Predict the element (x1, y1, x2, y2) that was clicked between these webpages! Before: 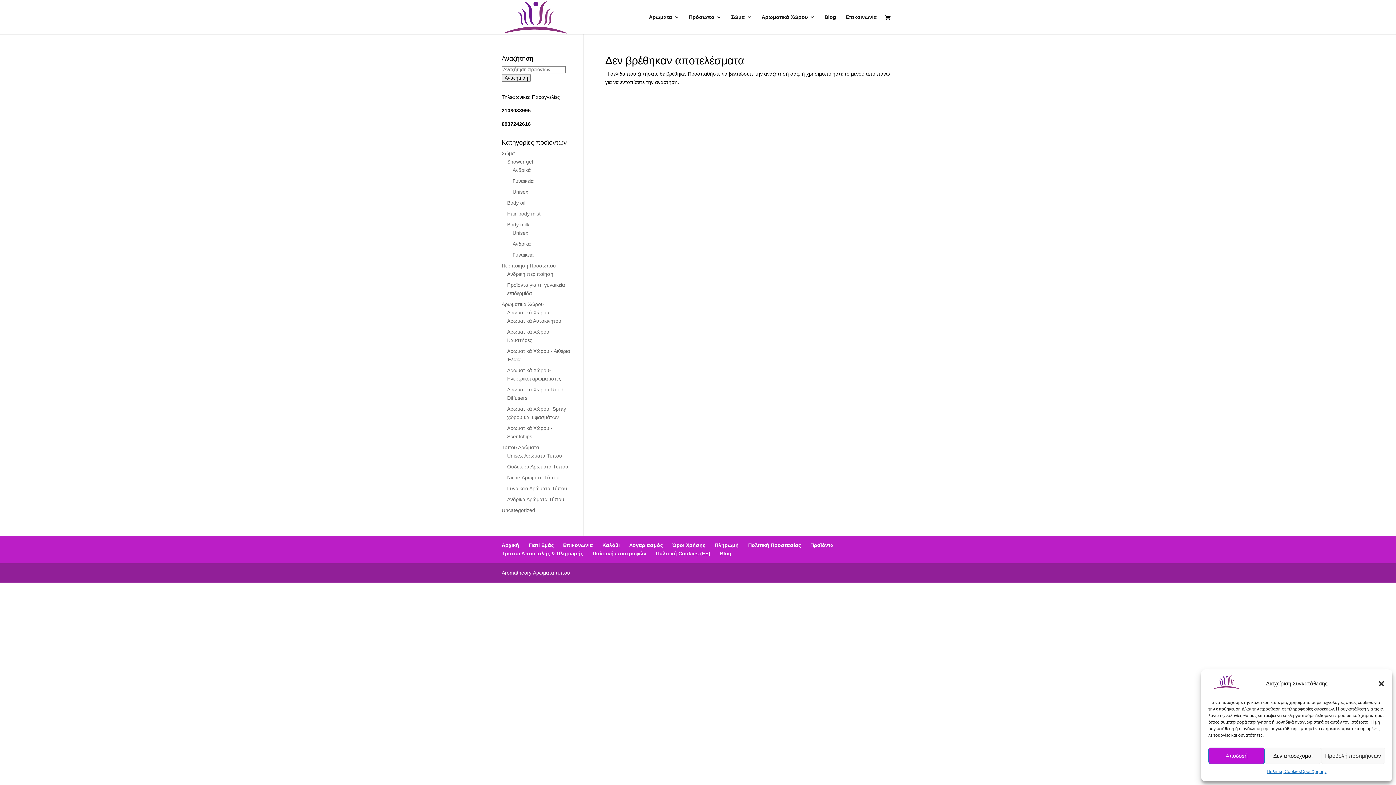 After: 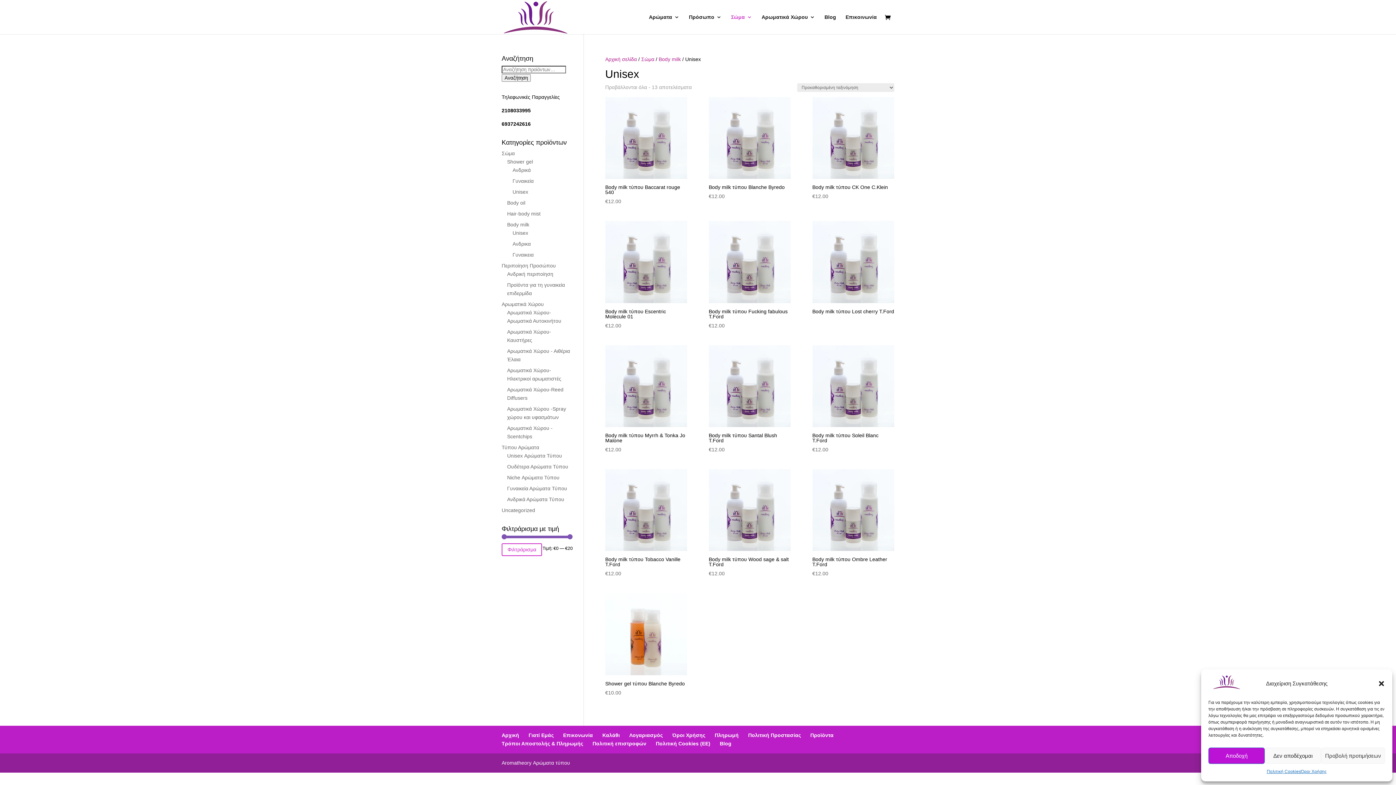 Action: label: Unisex bbox: (512, 230, 528, 236)